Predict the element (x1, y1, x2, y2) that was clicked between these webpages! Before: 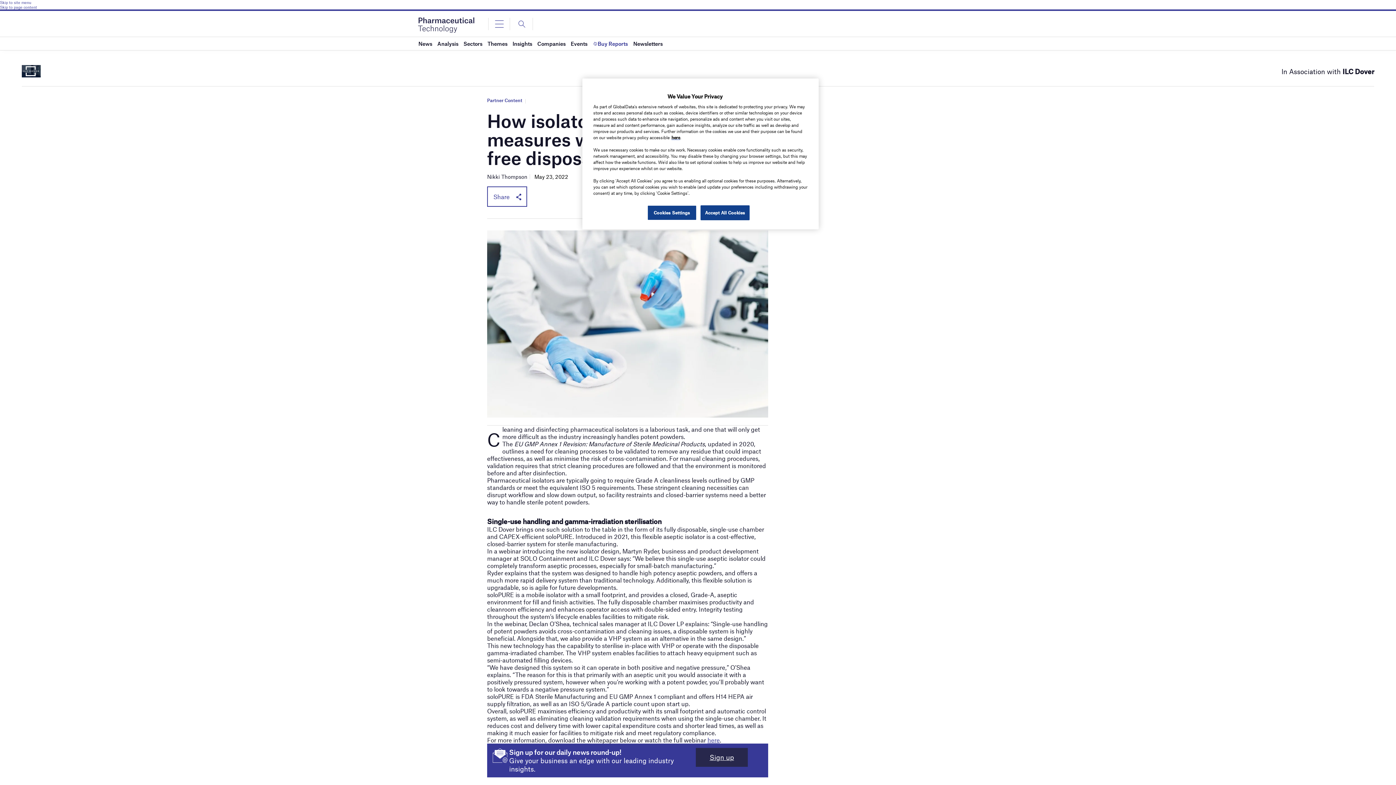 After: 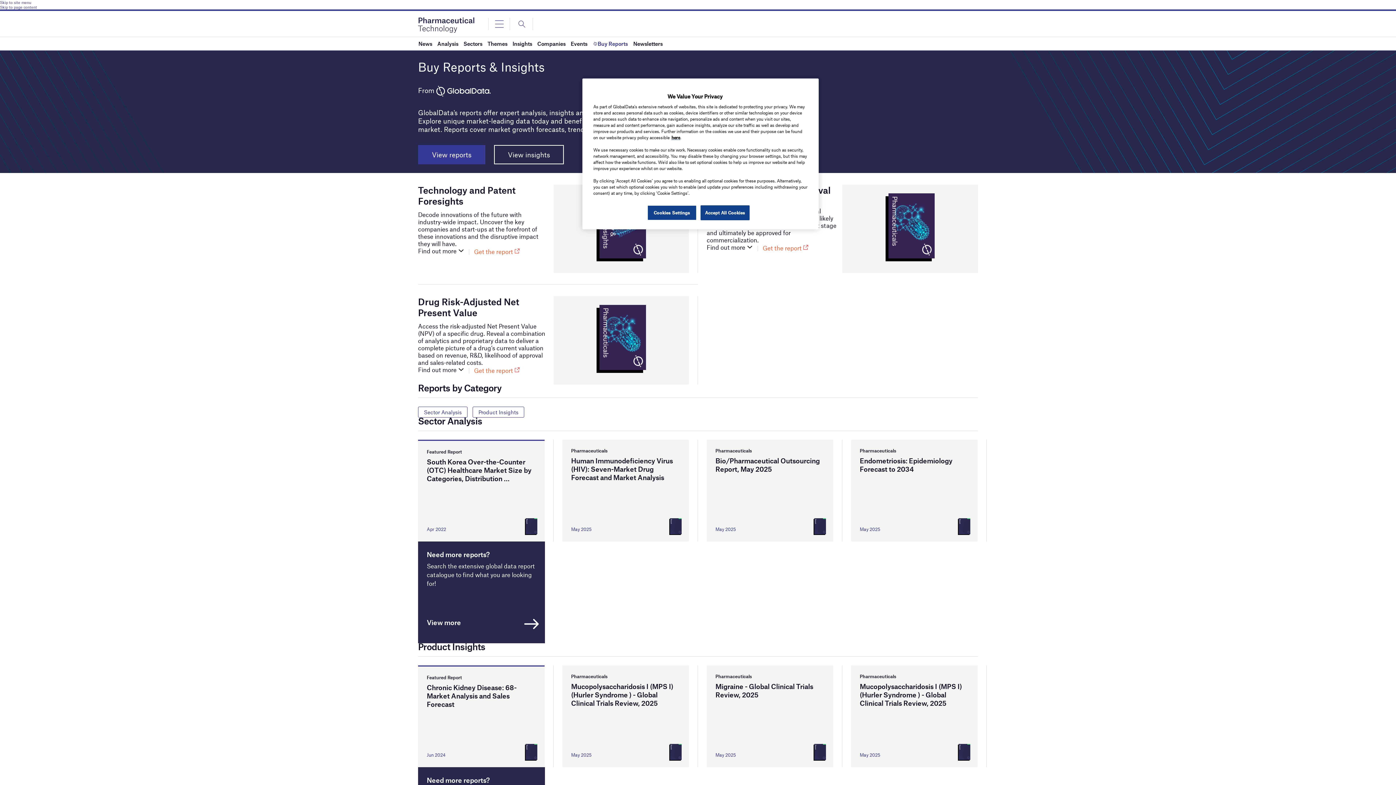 Action: bbox: (592, 37, 628, 50) label: Buy Reports